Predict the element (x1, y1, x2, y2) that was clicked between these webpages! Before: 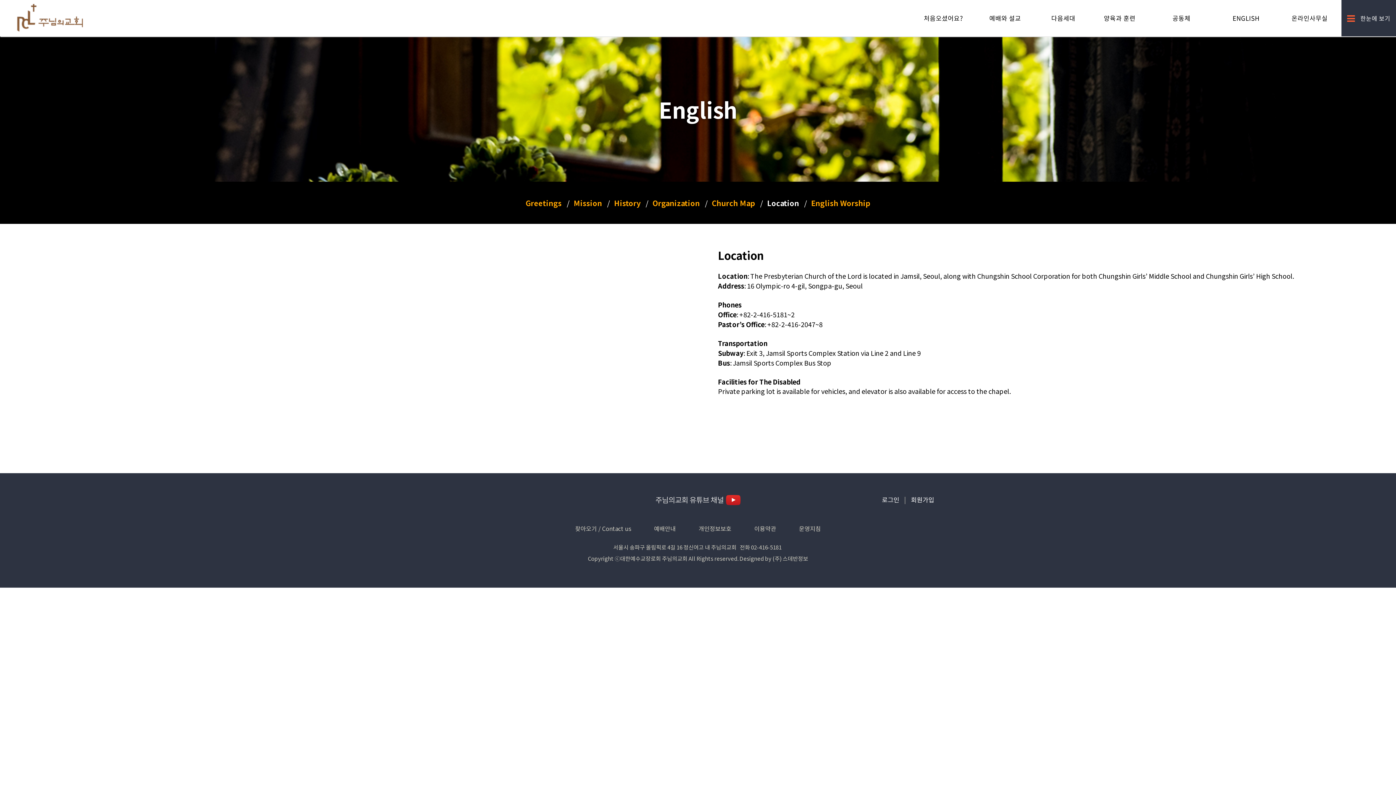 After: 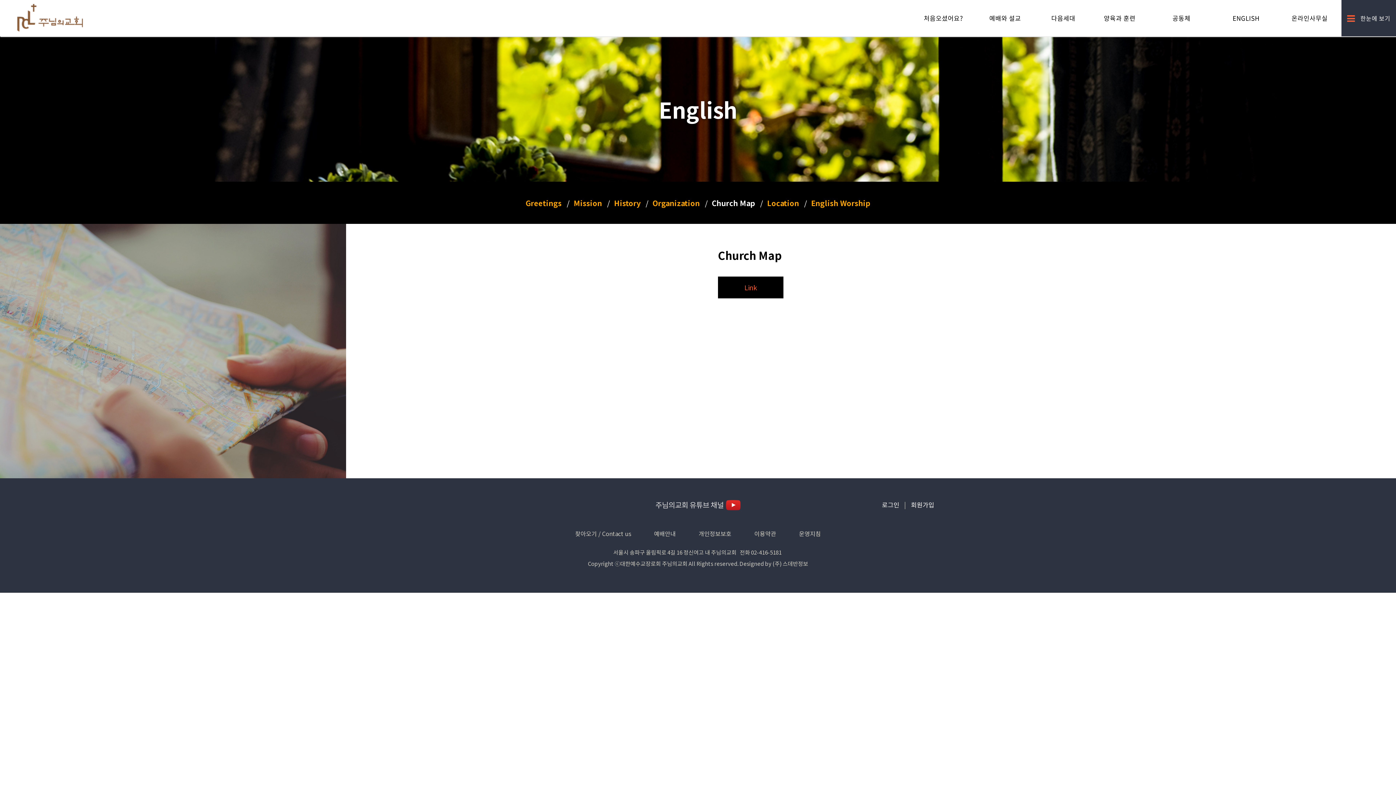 Action: label: Church Map bbox: (706, 194, 760, 212)